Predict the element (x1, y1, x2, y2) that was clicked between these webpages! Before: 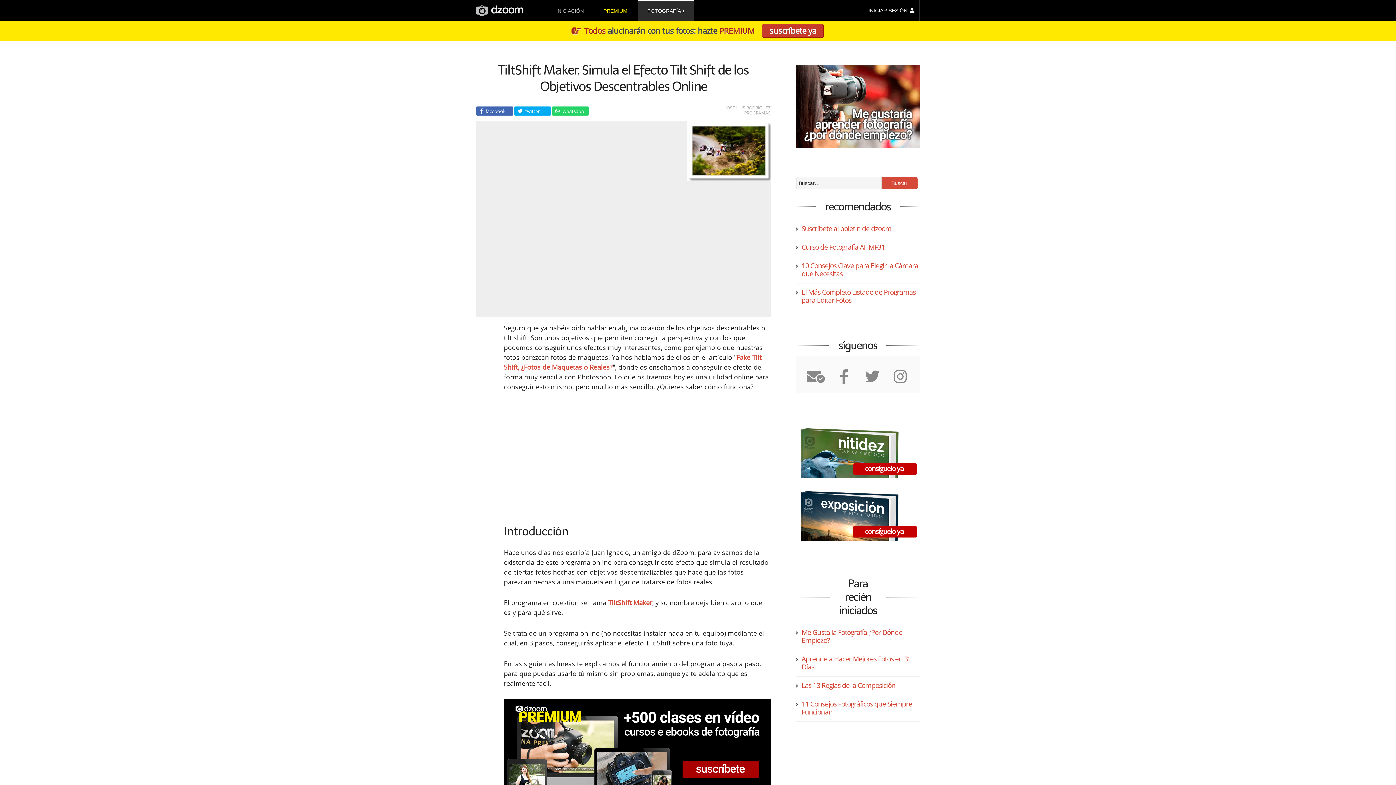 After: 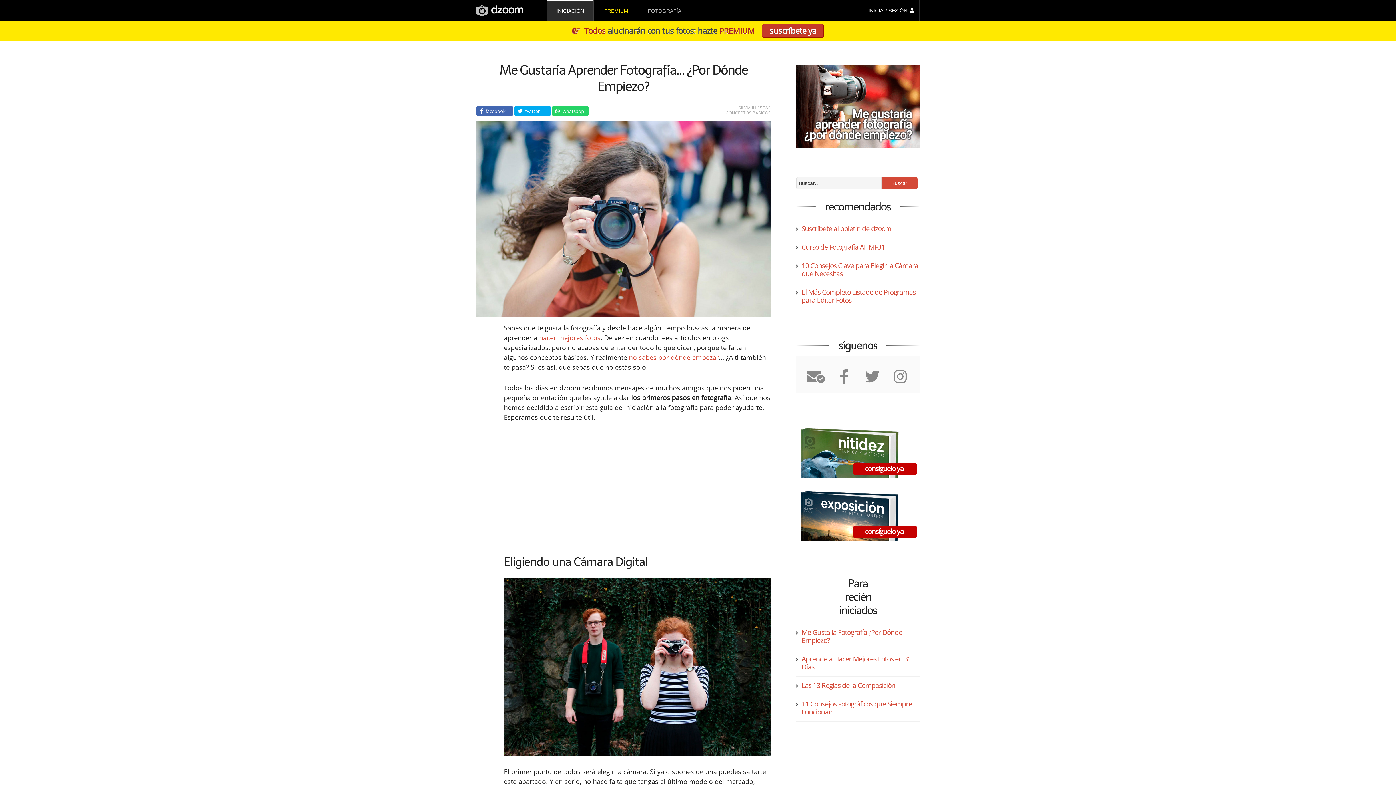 Action: label: INICIACIÓN bbox: (547, 0, 593, 21)